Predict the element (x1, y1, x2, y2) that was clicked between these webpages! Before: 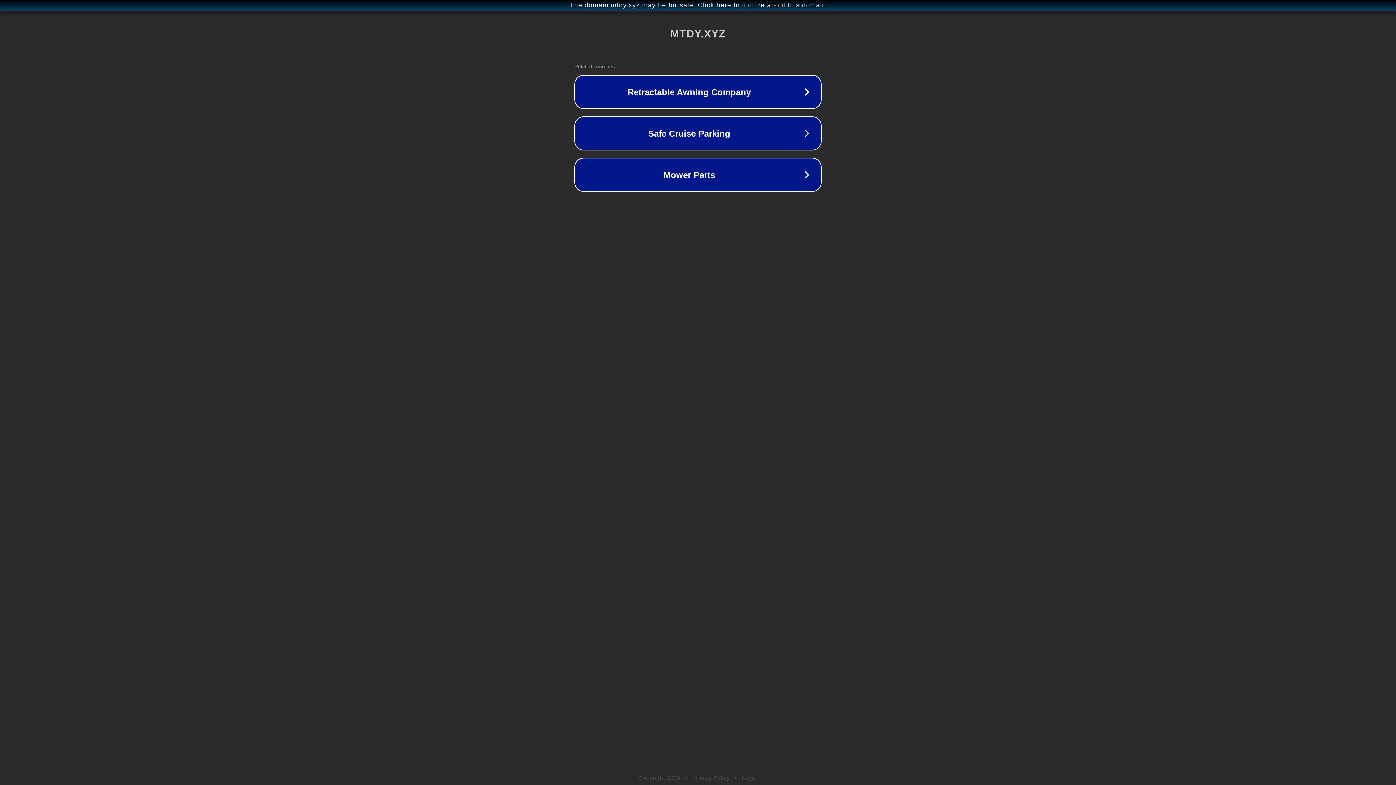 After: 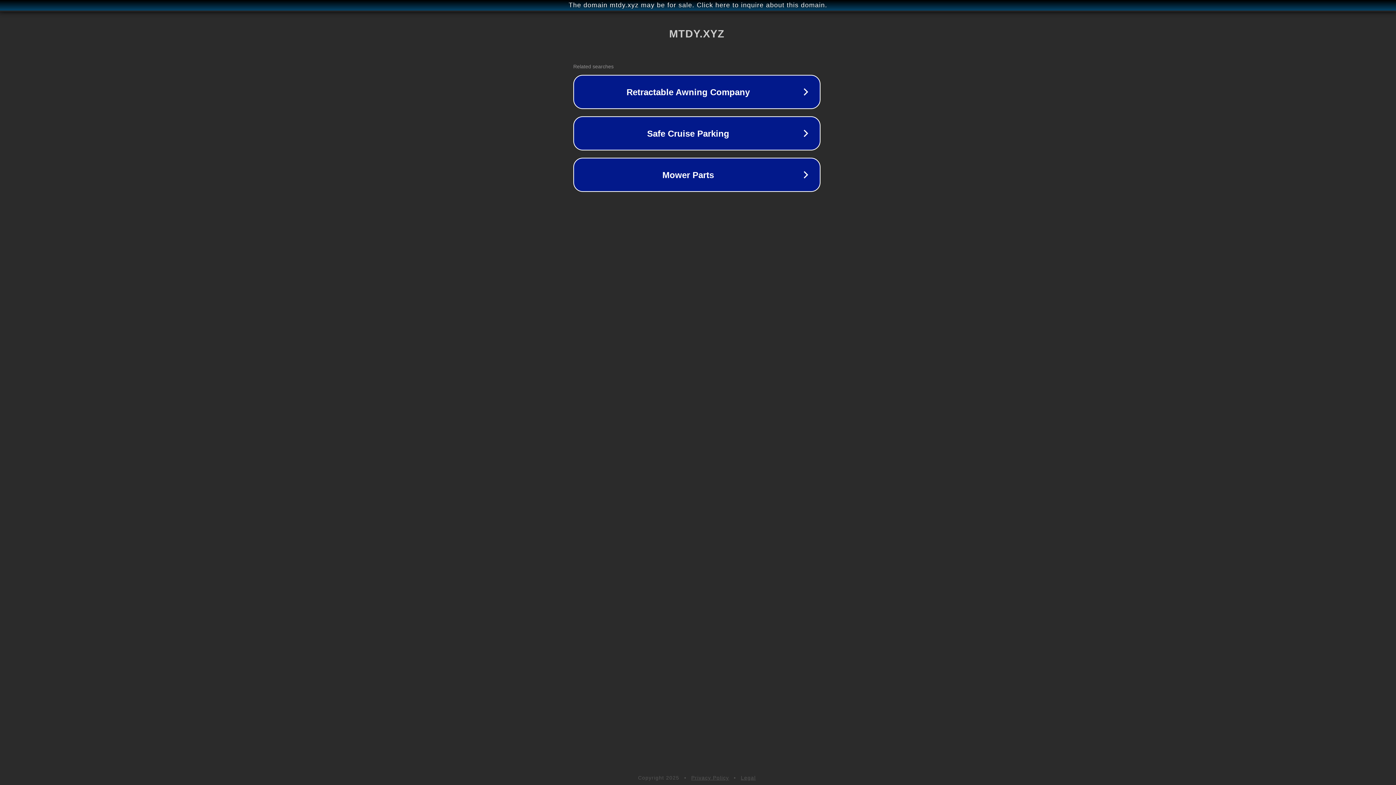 Action: bbox: (1, 1, 1397, 9) label: The domain mtdy.xyz may be for sale. Click here to inquire about this domain.